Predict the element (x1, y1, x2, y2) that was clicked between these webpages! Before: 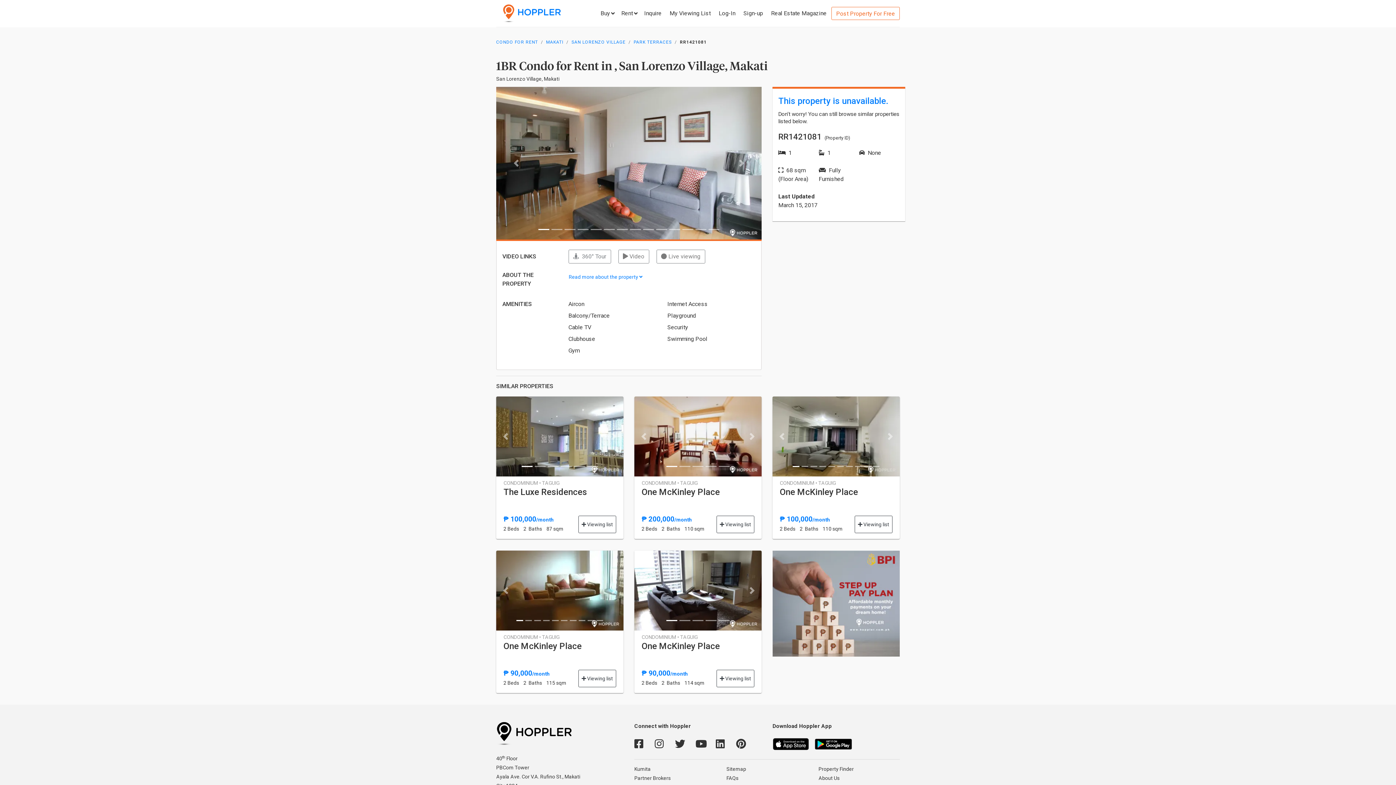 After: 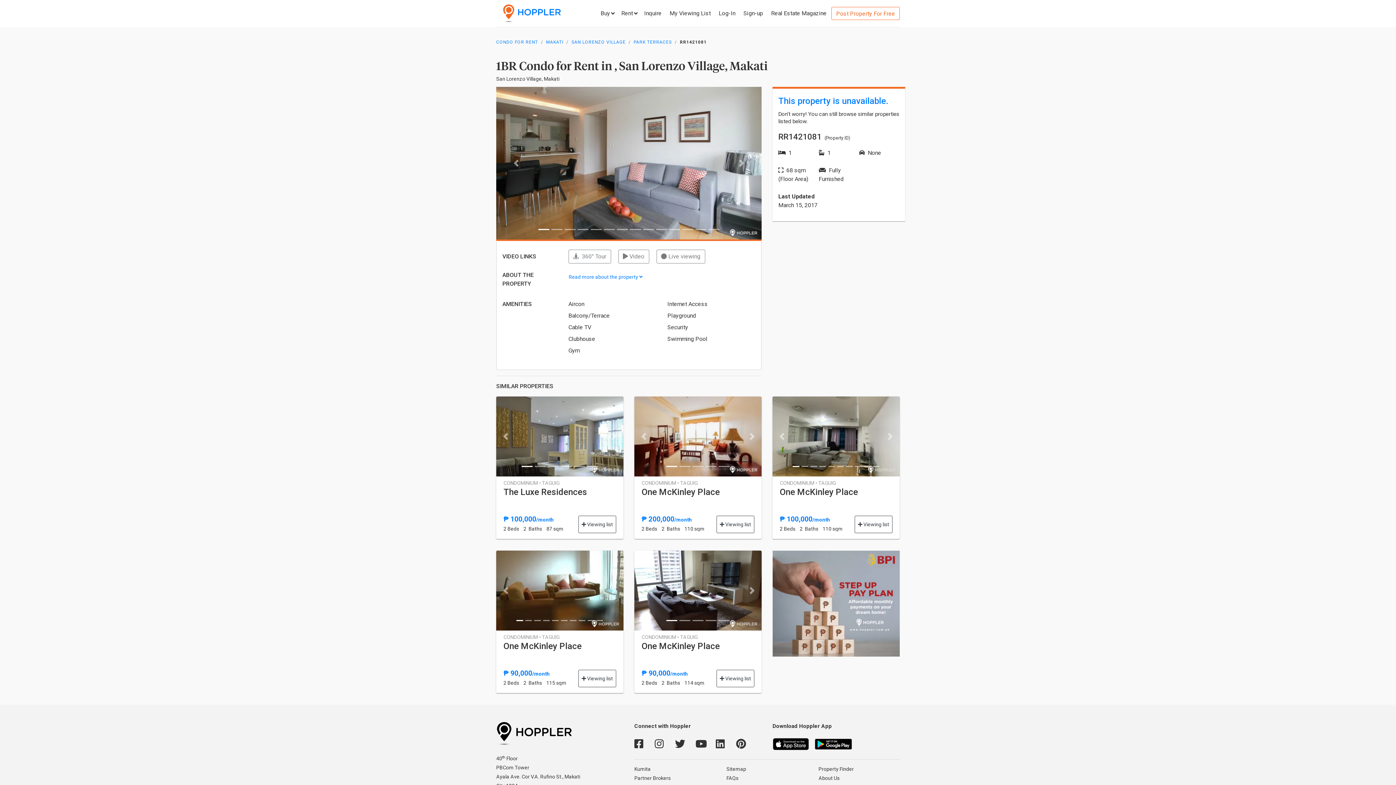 Action: bbox: (772, 550, 899, 657)